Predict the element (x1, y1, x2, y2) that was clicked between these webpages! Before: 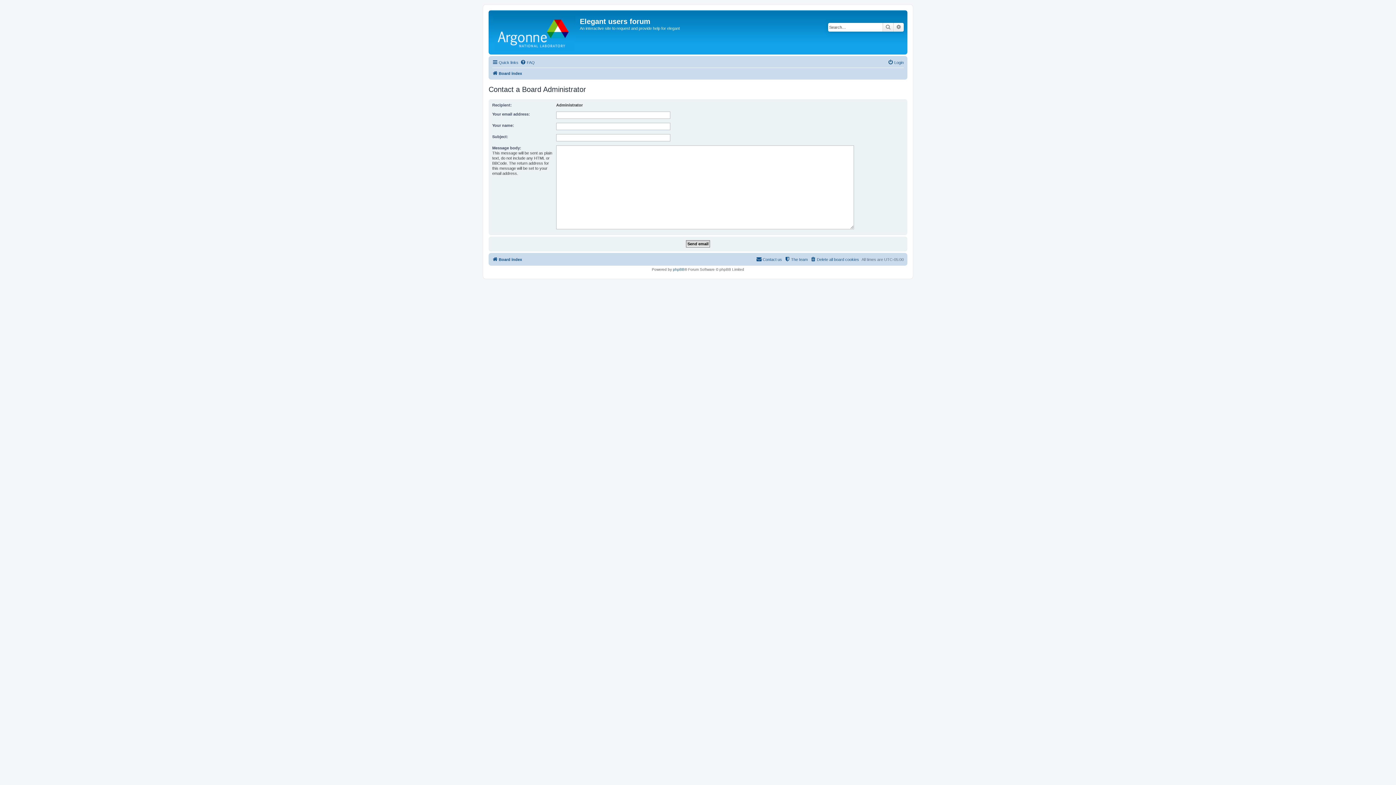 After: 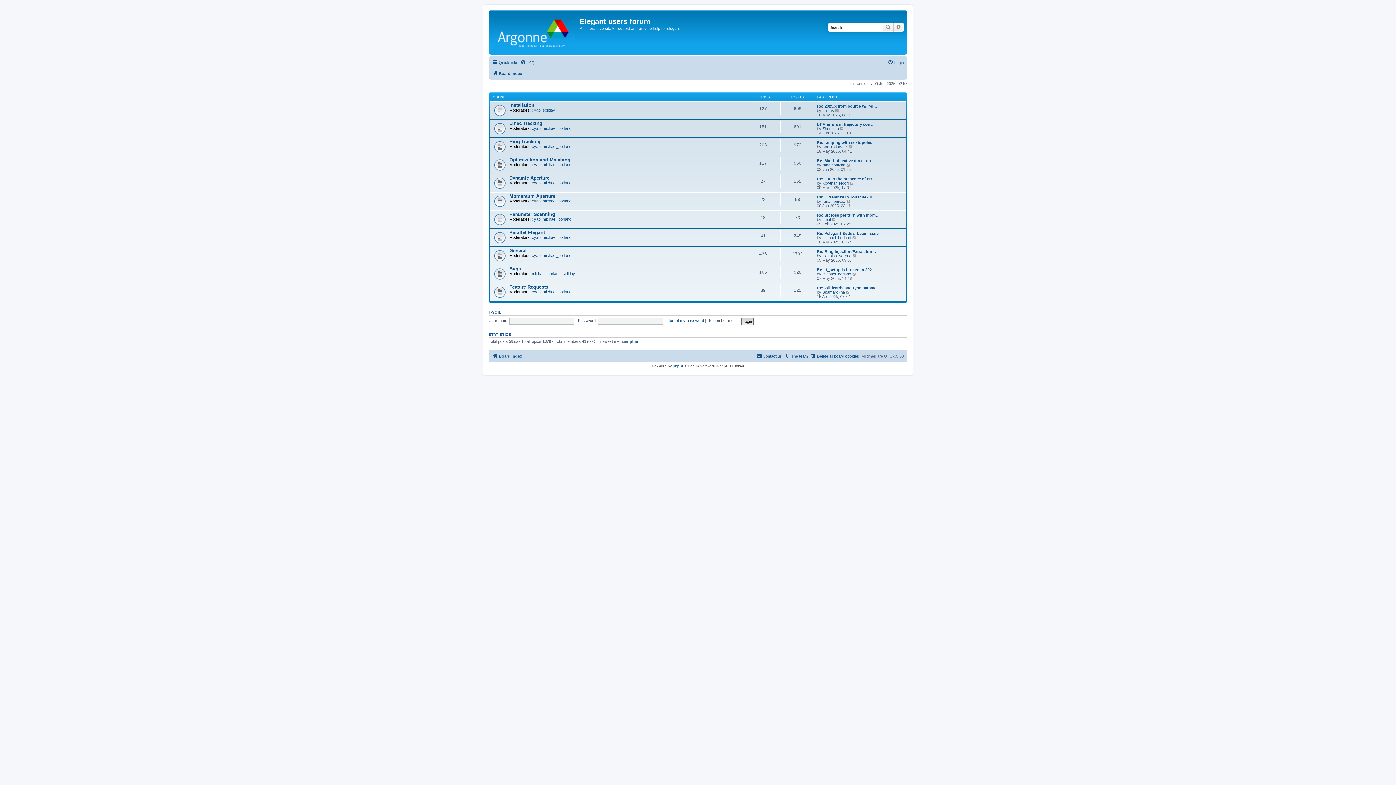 Action: bbox: (492, 255, 522, 264) label: Board index